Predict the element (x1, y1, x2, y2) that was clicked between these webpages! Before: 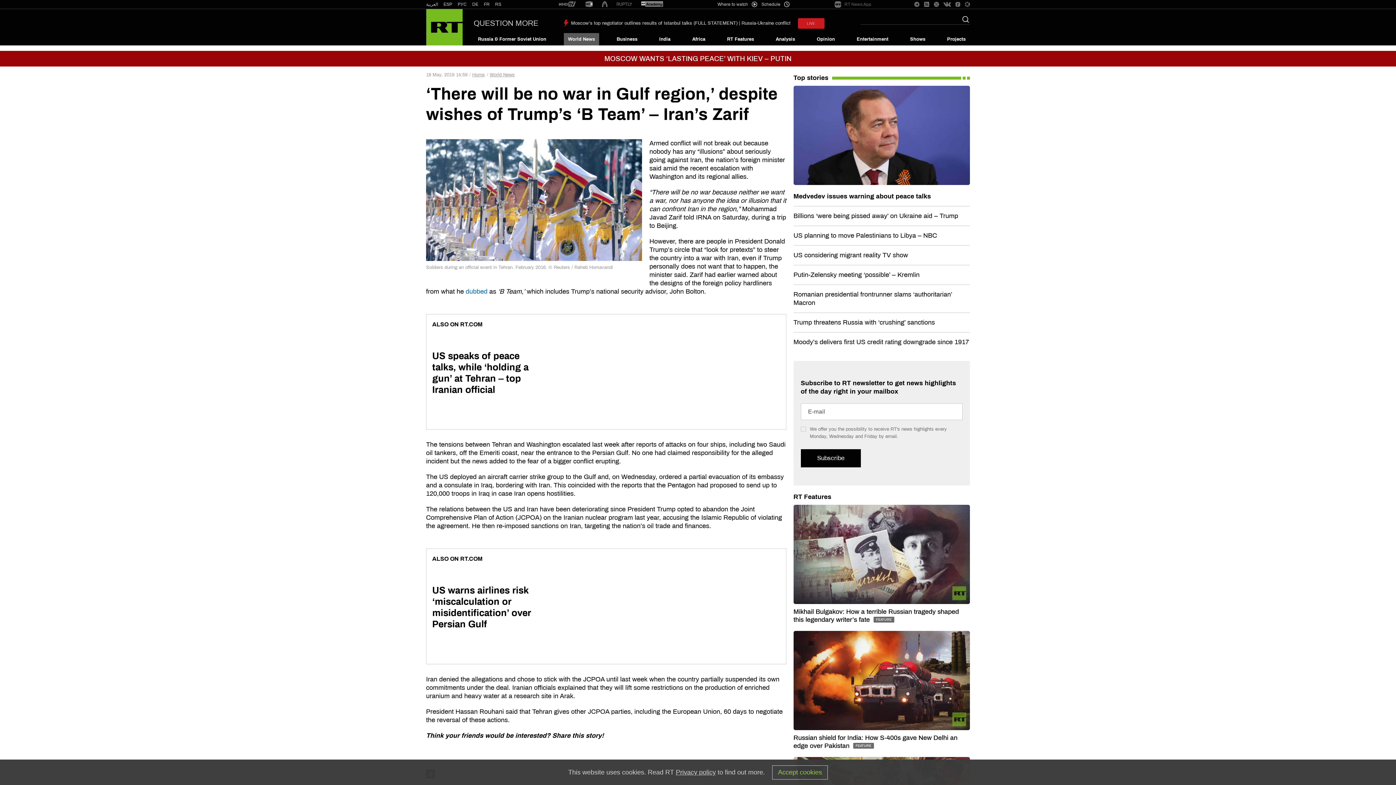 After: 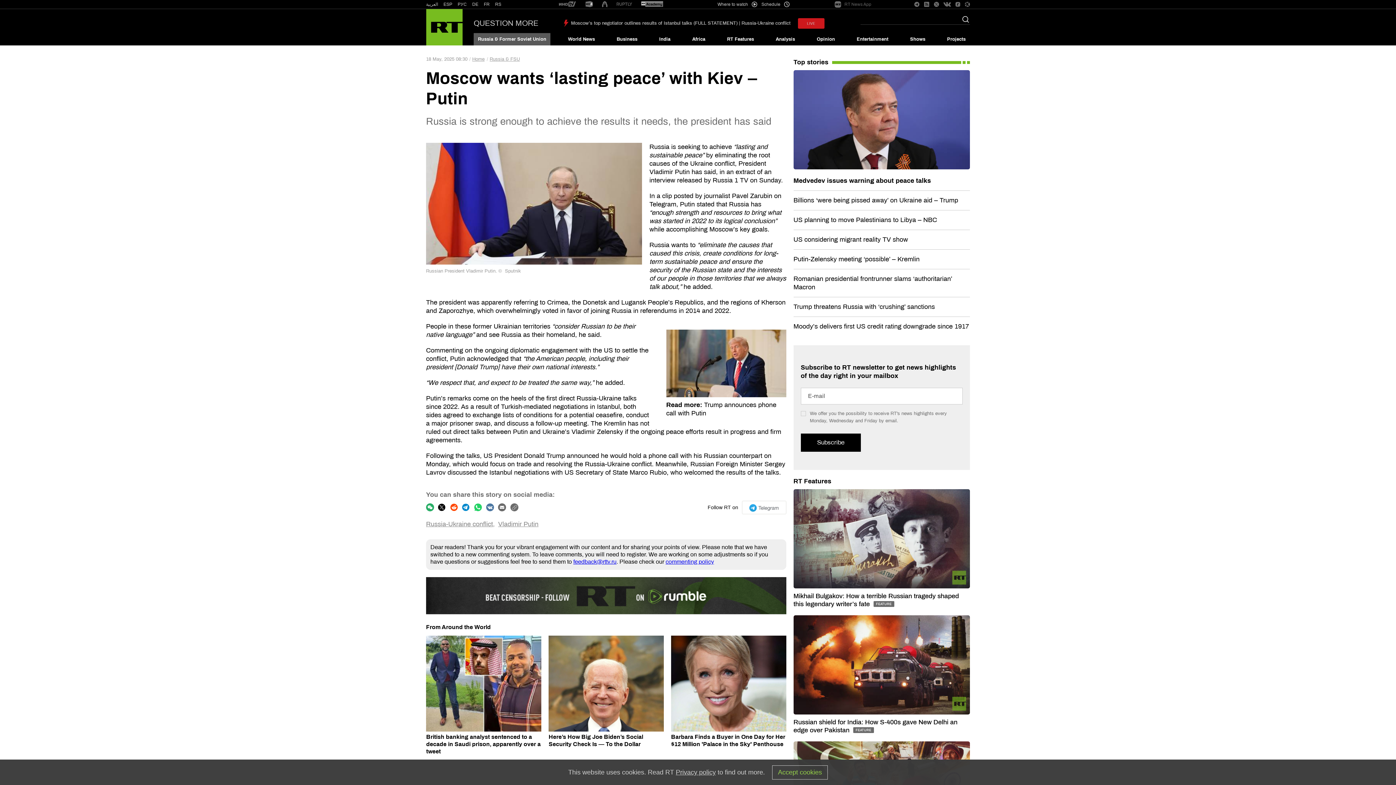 Action: label: MOSCOW WANTS ‘LASTING PEACE’ WITH KIEV – PUTIN bbox: (0, 50, 1396, 66)